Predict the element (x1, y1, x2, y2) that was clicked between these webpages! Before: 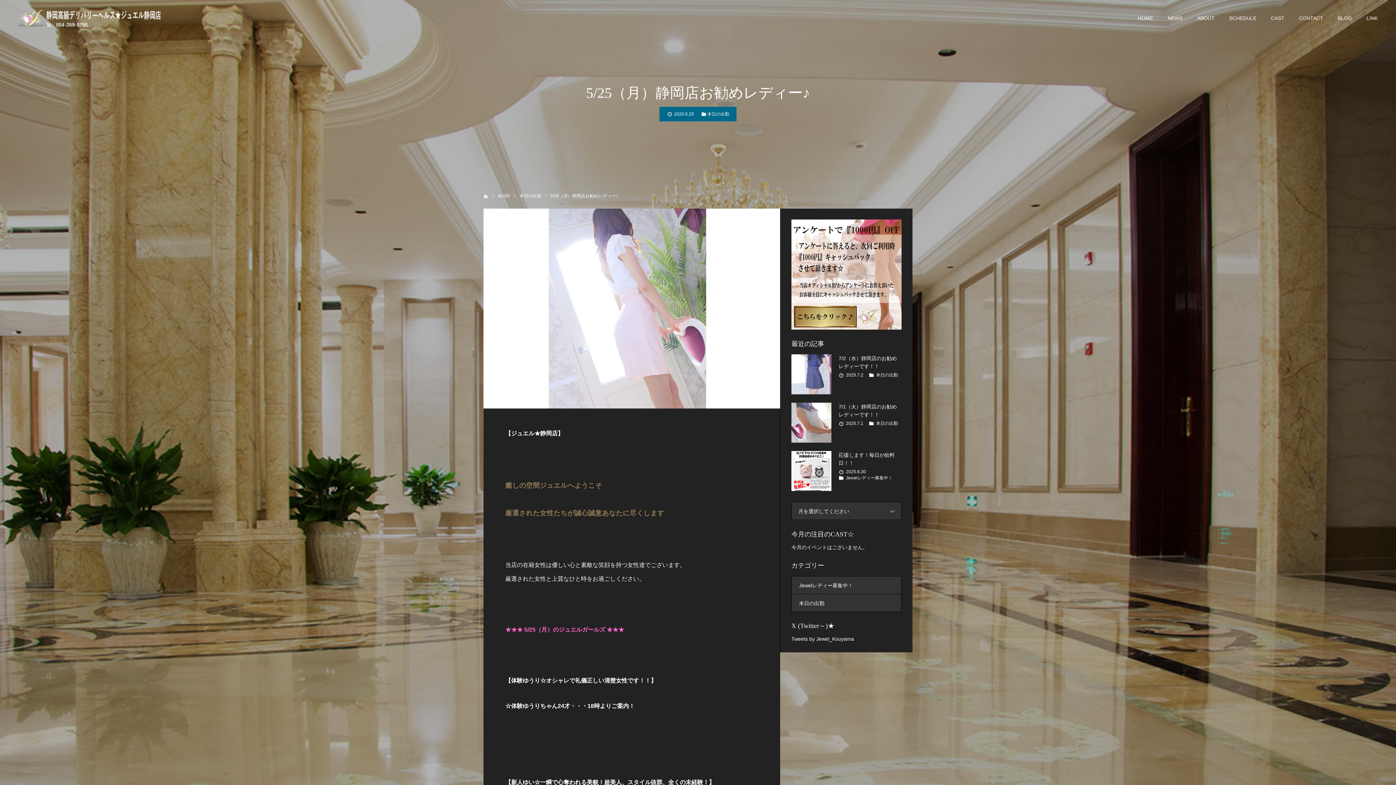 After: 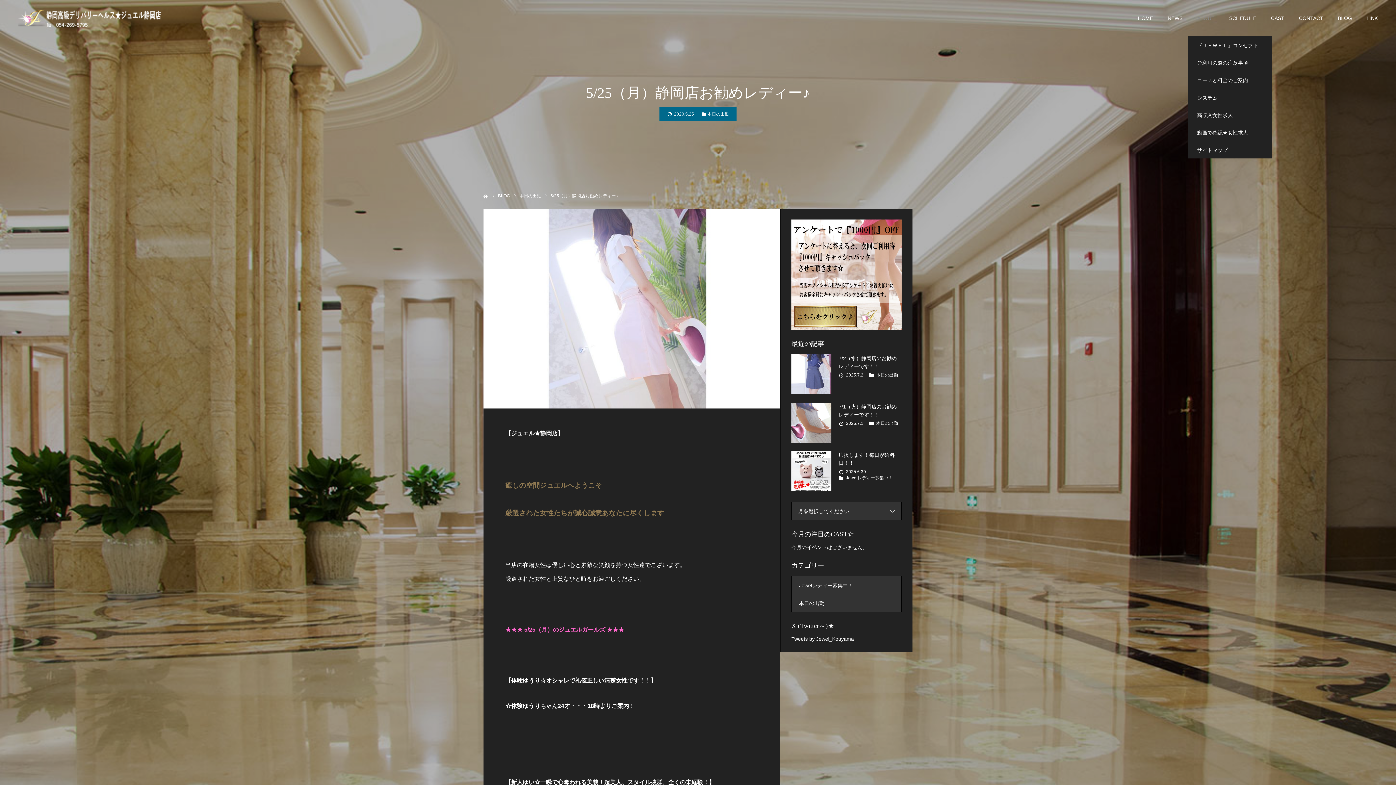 Action: label: ABOUT bbox: (1197, 0, 1214, 36)